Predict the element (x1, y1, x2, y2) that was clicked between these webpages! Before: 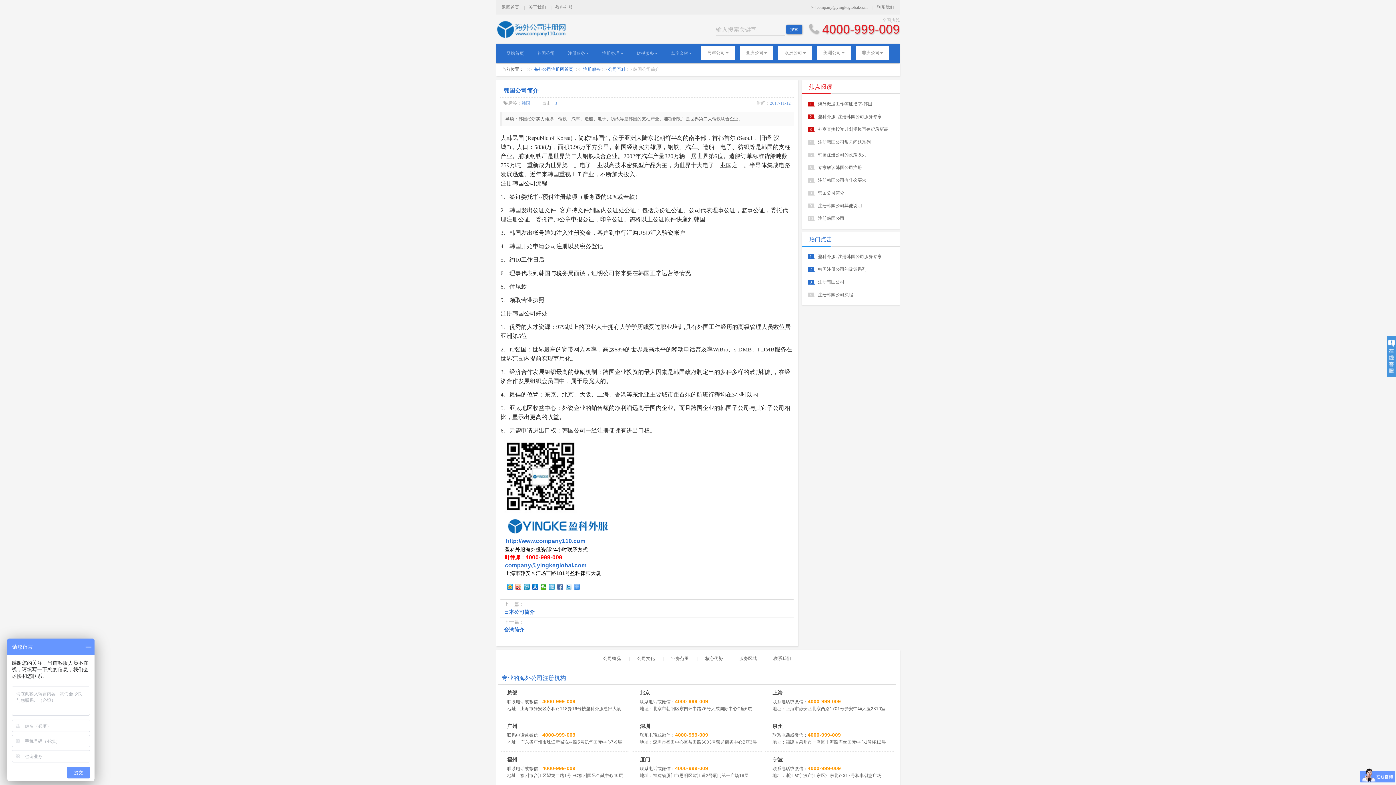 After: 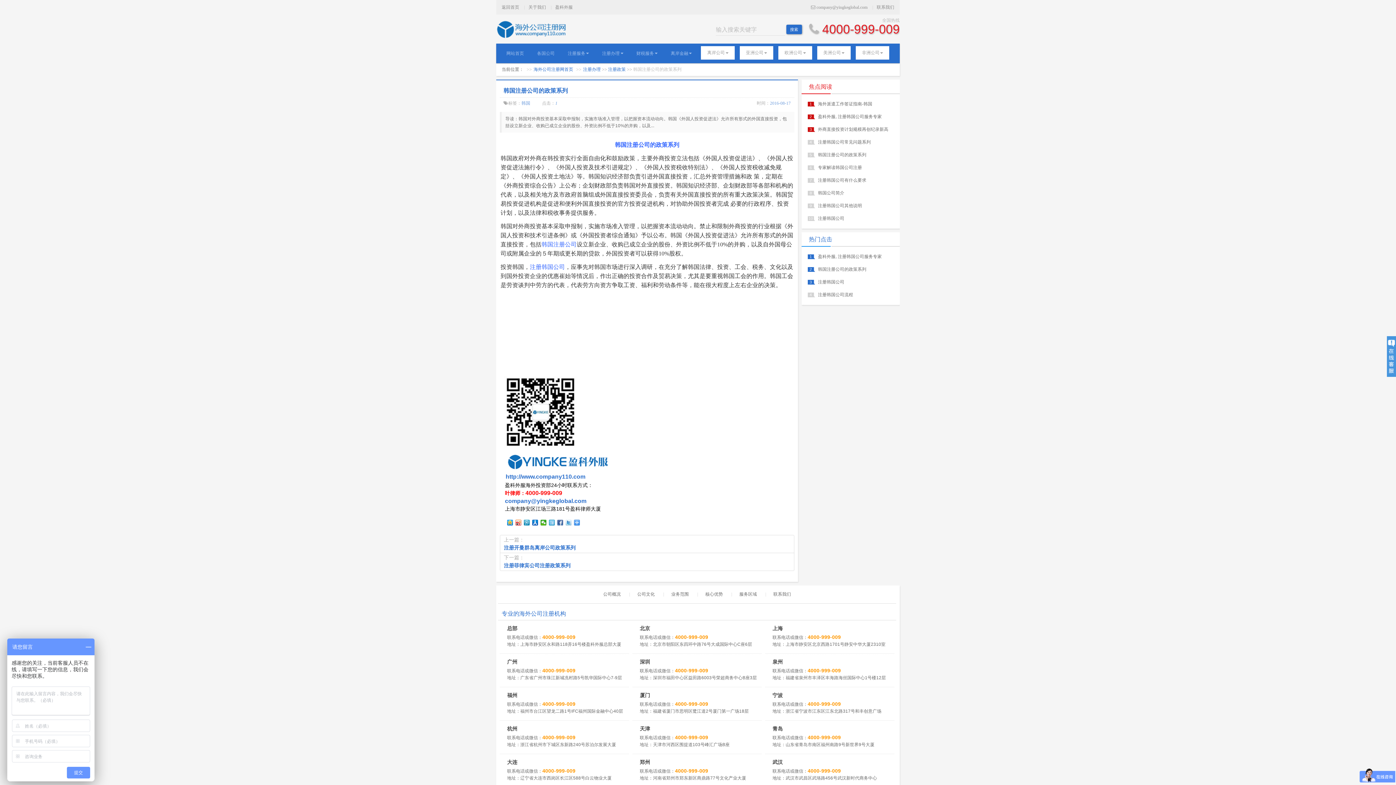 Action: label: 韩国注册公司的政策系列 bbox: (816, 266, 866, 272)